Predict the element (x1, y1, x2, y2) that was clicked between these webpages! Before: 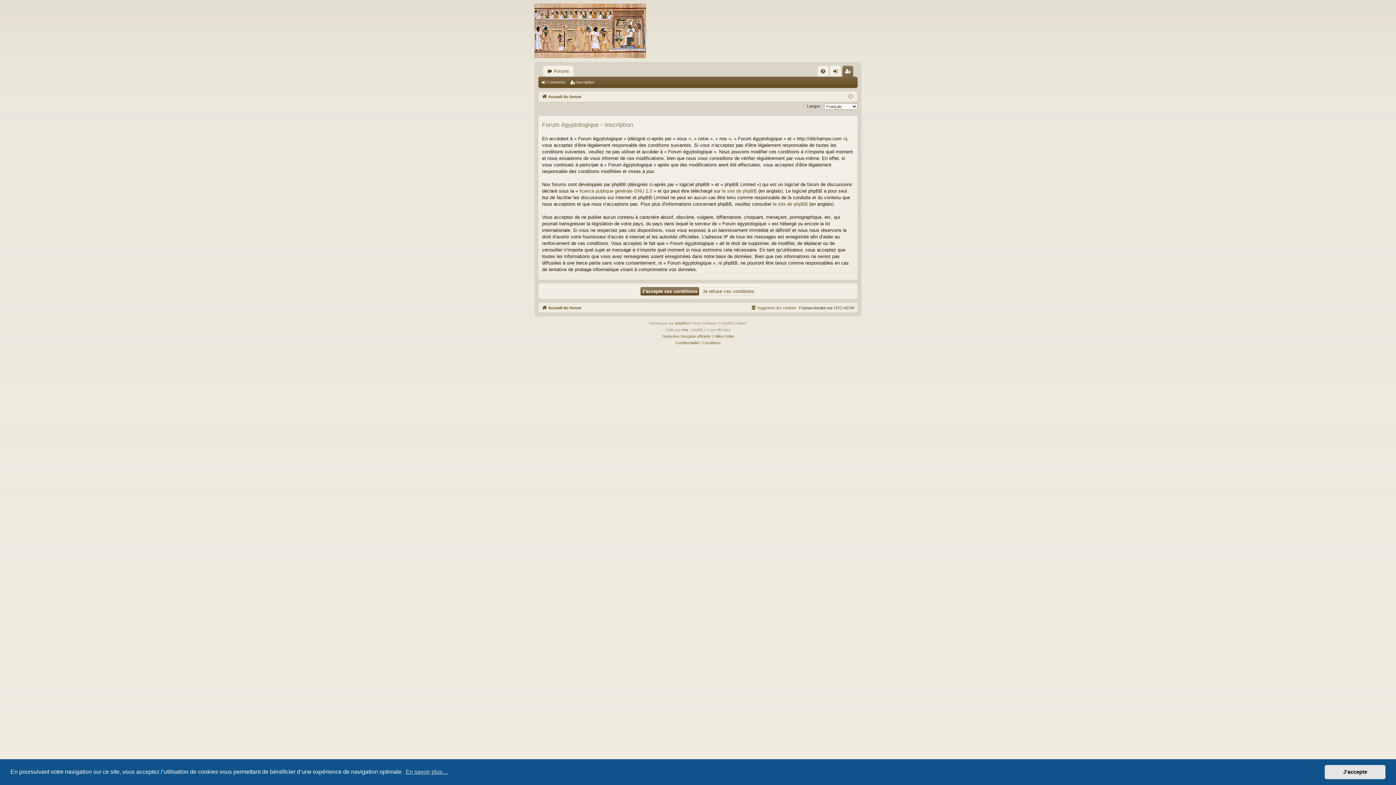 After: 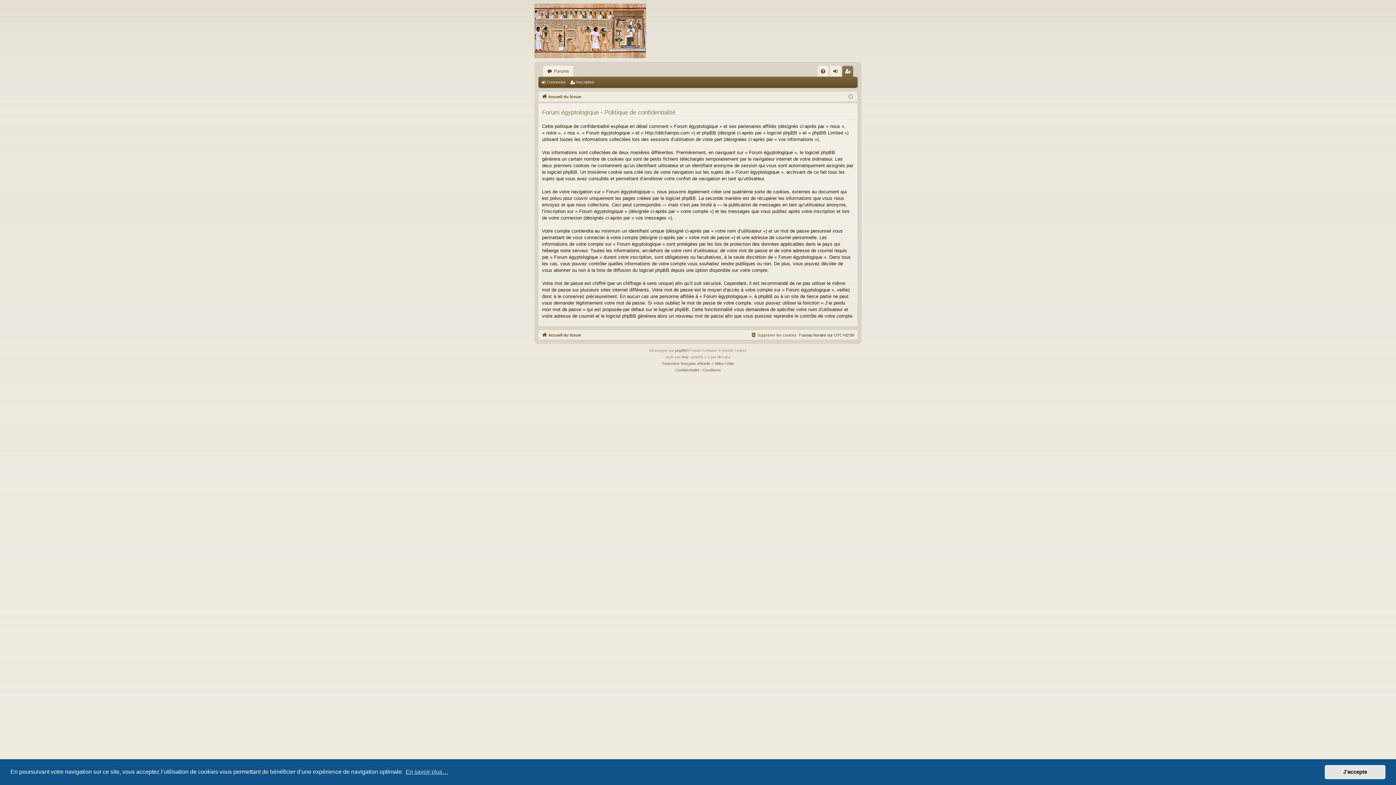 Action: bbox: (675, 340, 699, 346) label: Confidentialité